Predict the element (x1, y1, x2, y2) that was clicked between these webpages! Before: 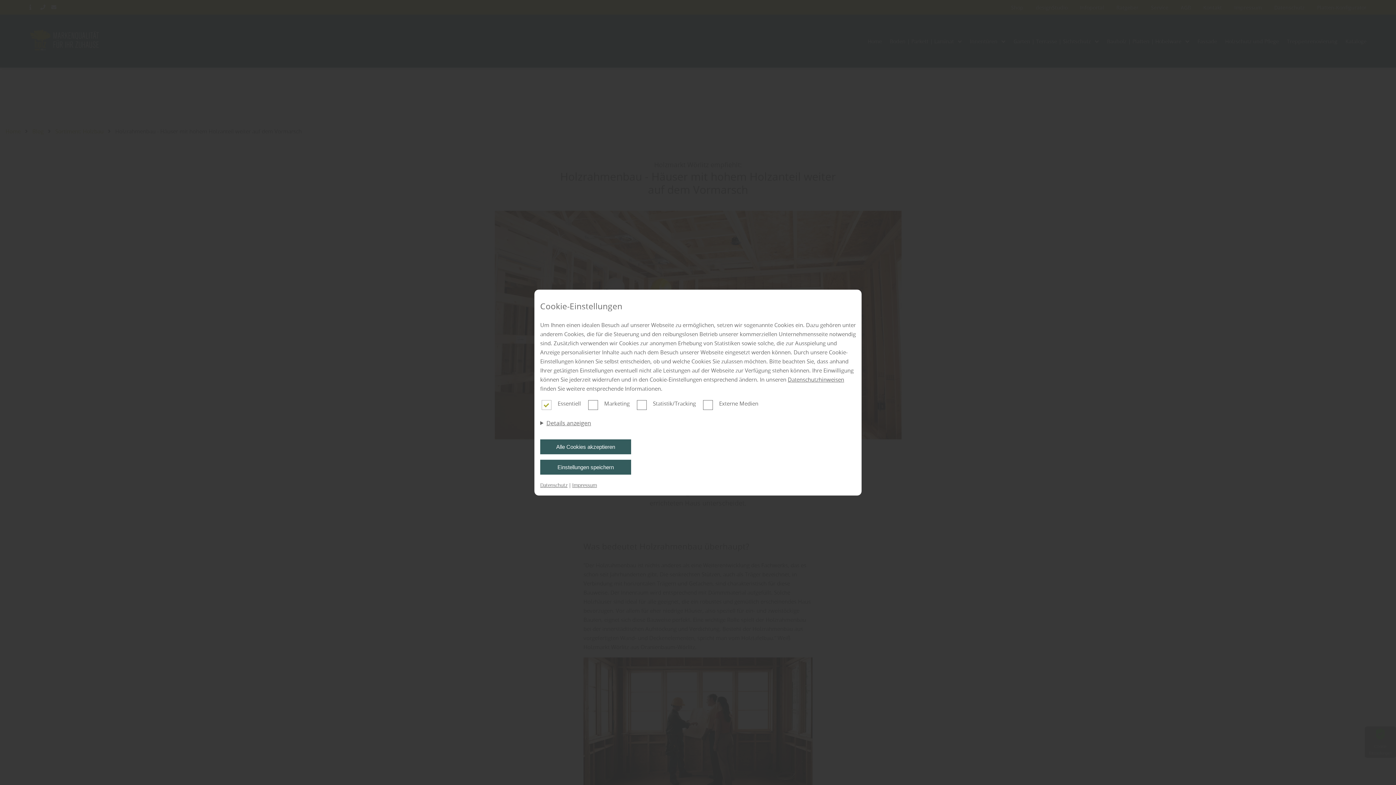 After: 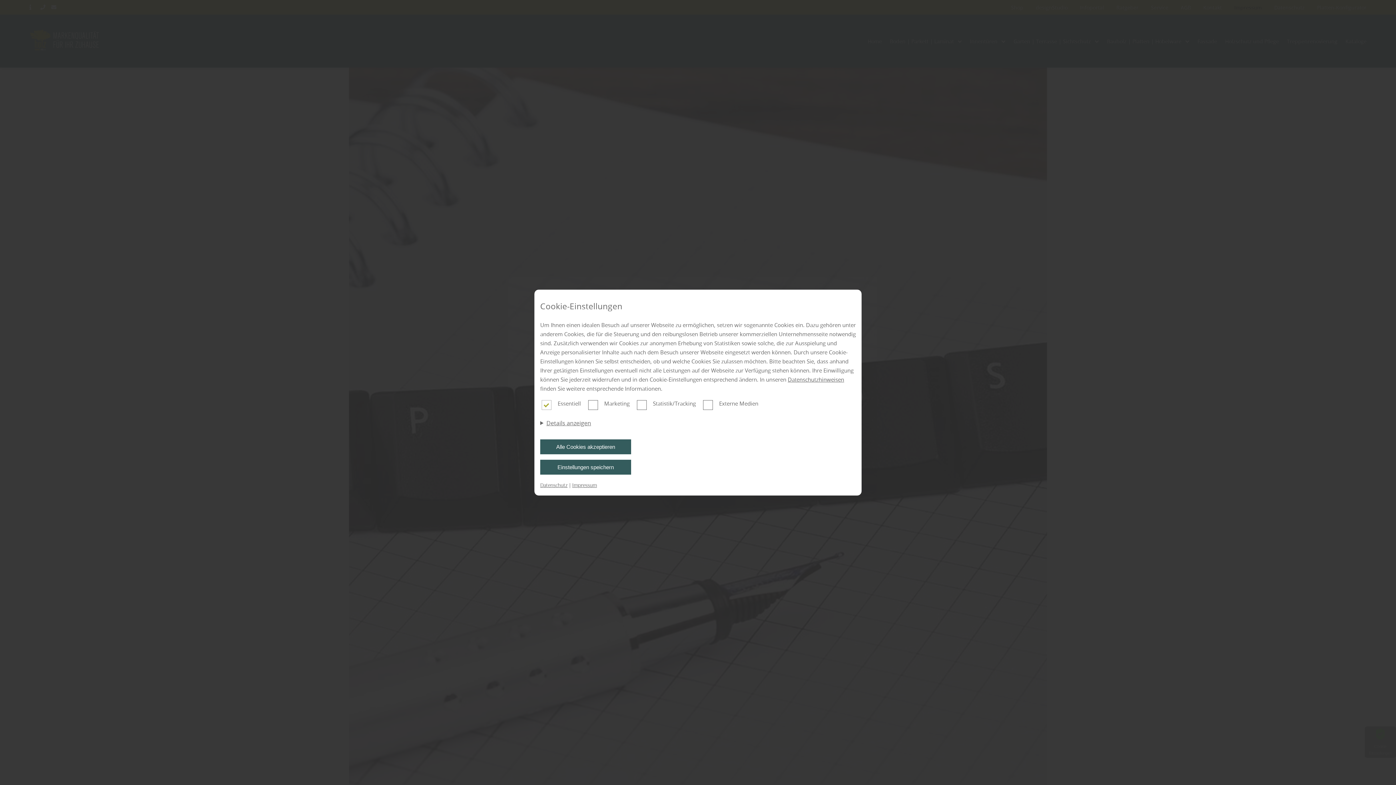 Action: bbox: (572, 482, 597, 488) label: Impressum